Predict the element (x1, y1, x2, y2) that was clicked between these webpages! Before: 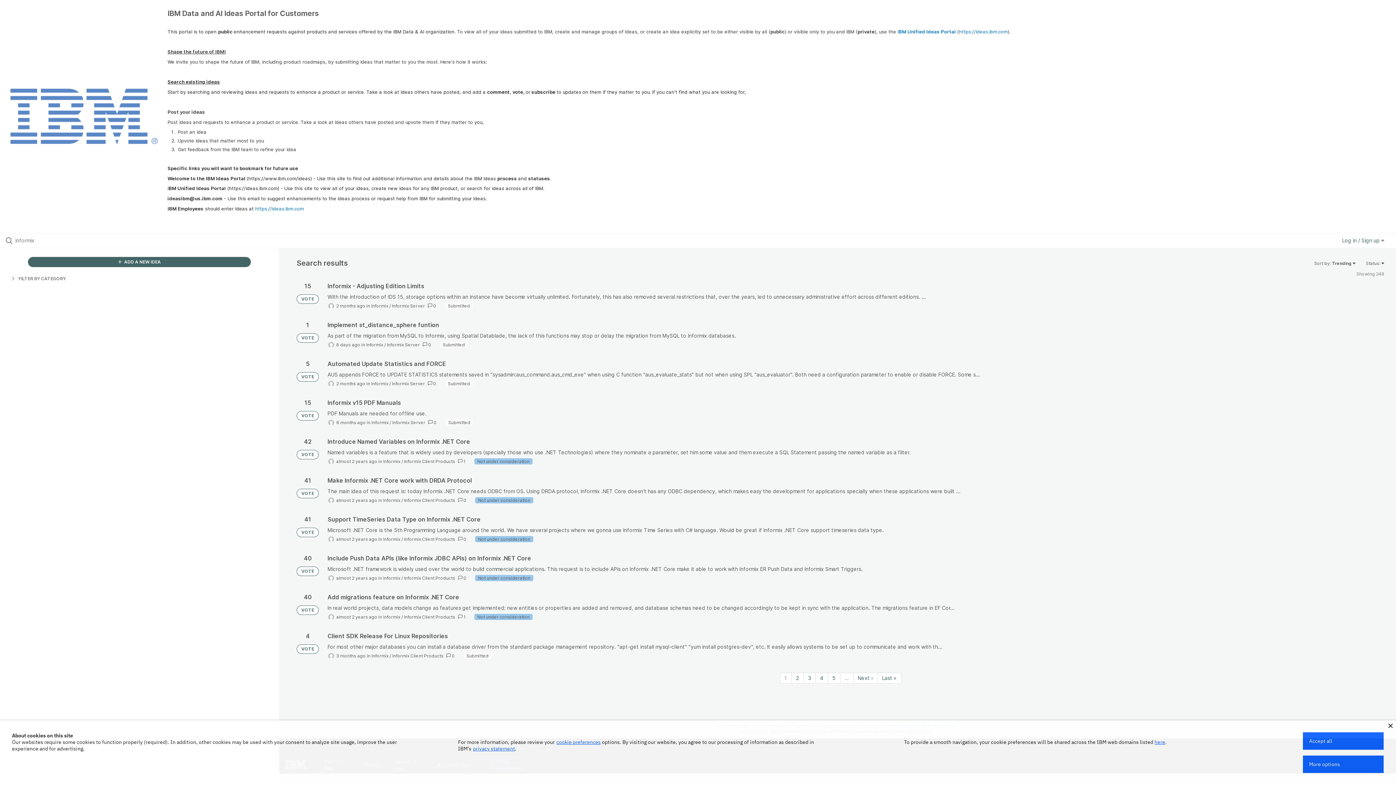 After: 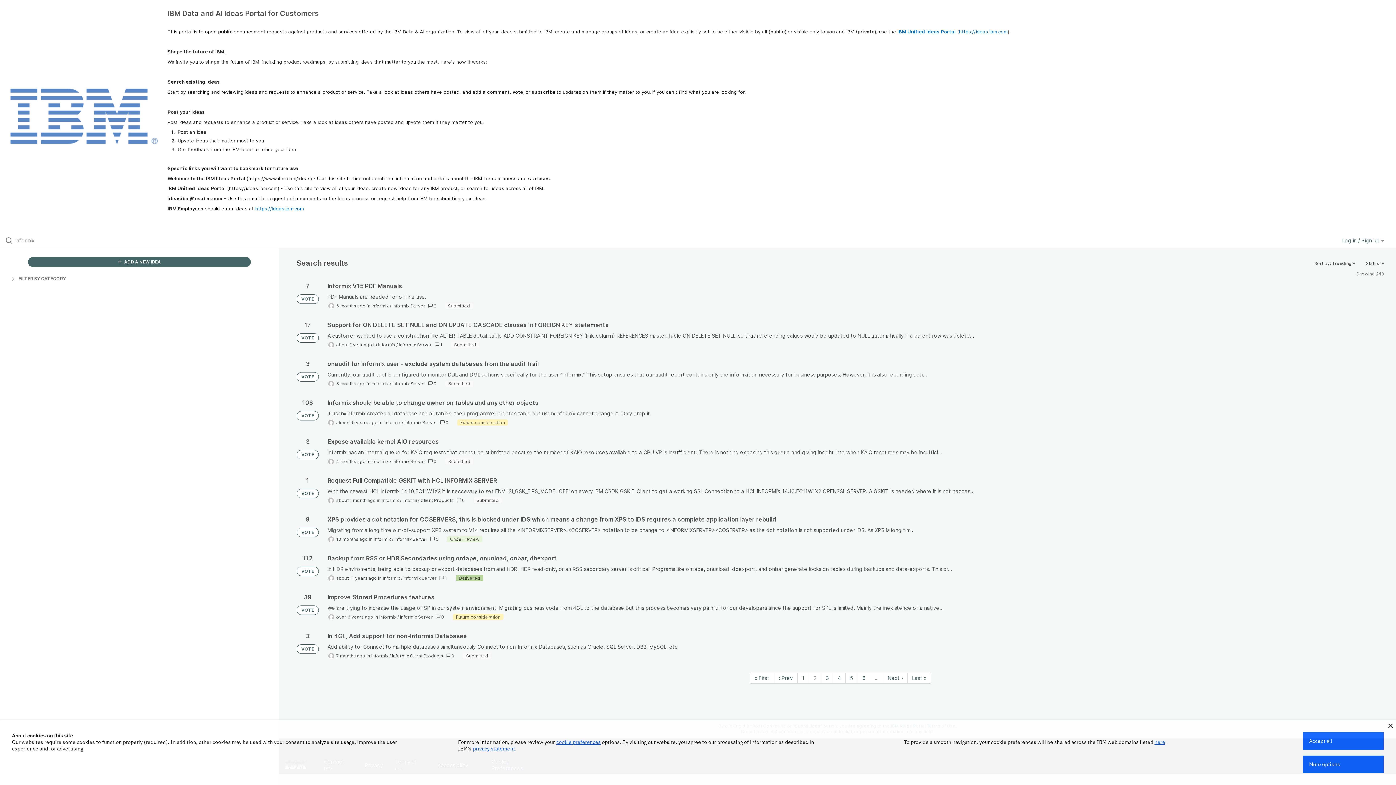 Action: bbox: (791, 673, 803, 683) label: Page 2